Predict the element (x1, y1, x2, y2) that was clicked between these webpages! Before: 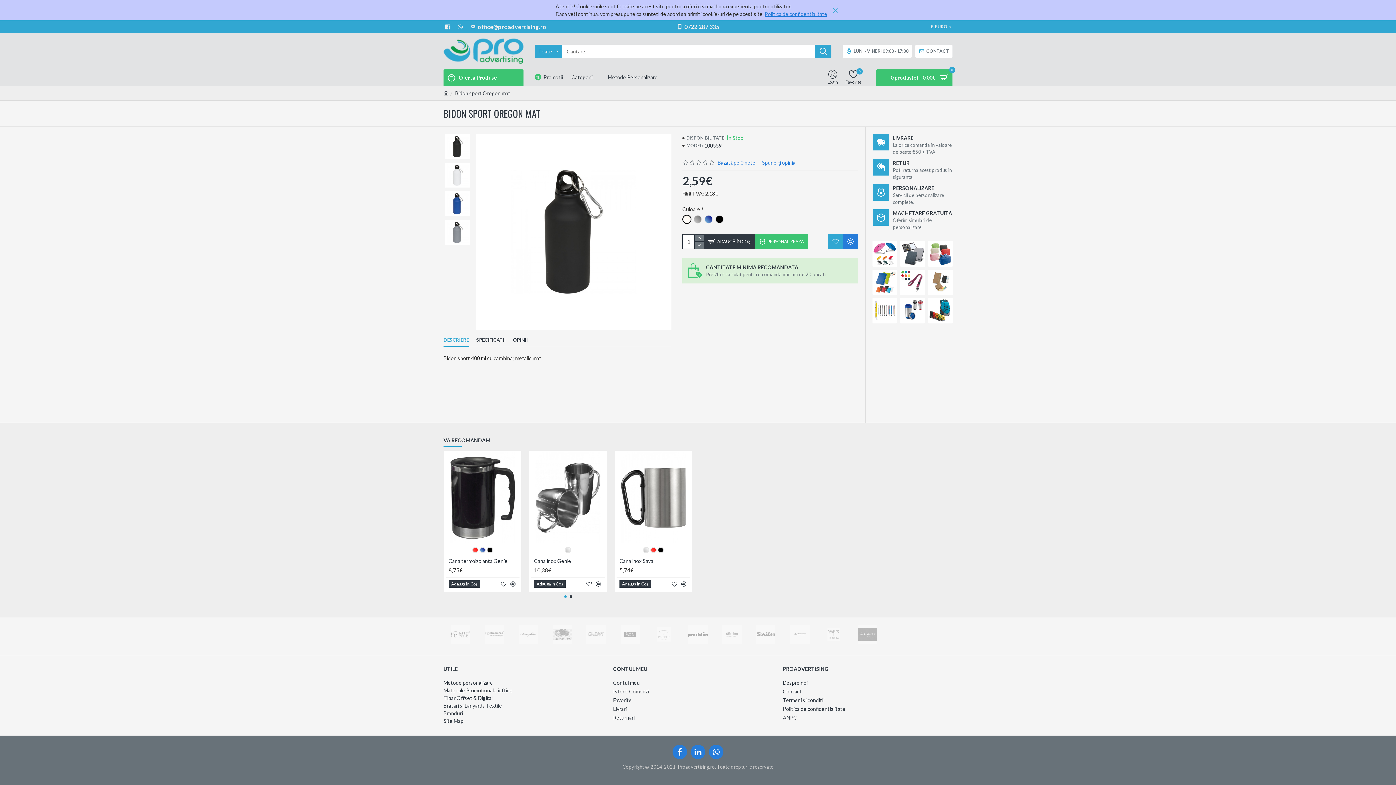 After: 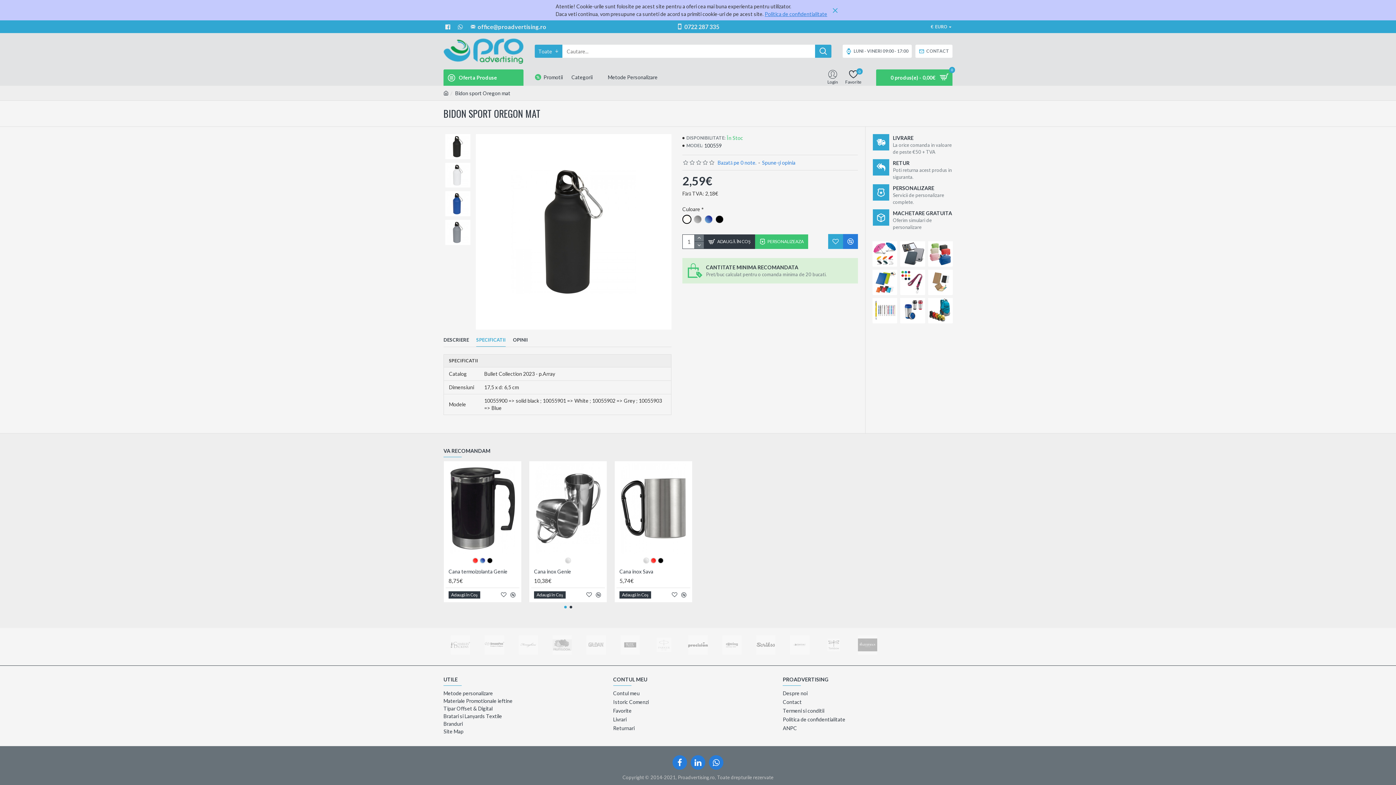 Action: label: SPECIFICATII bbox: (476, 337, 505, 346)